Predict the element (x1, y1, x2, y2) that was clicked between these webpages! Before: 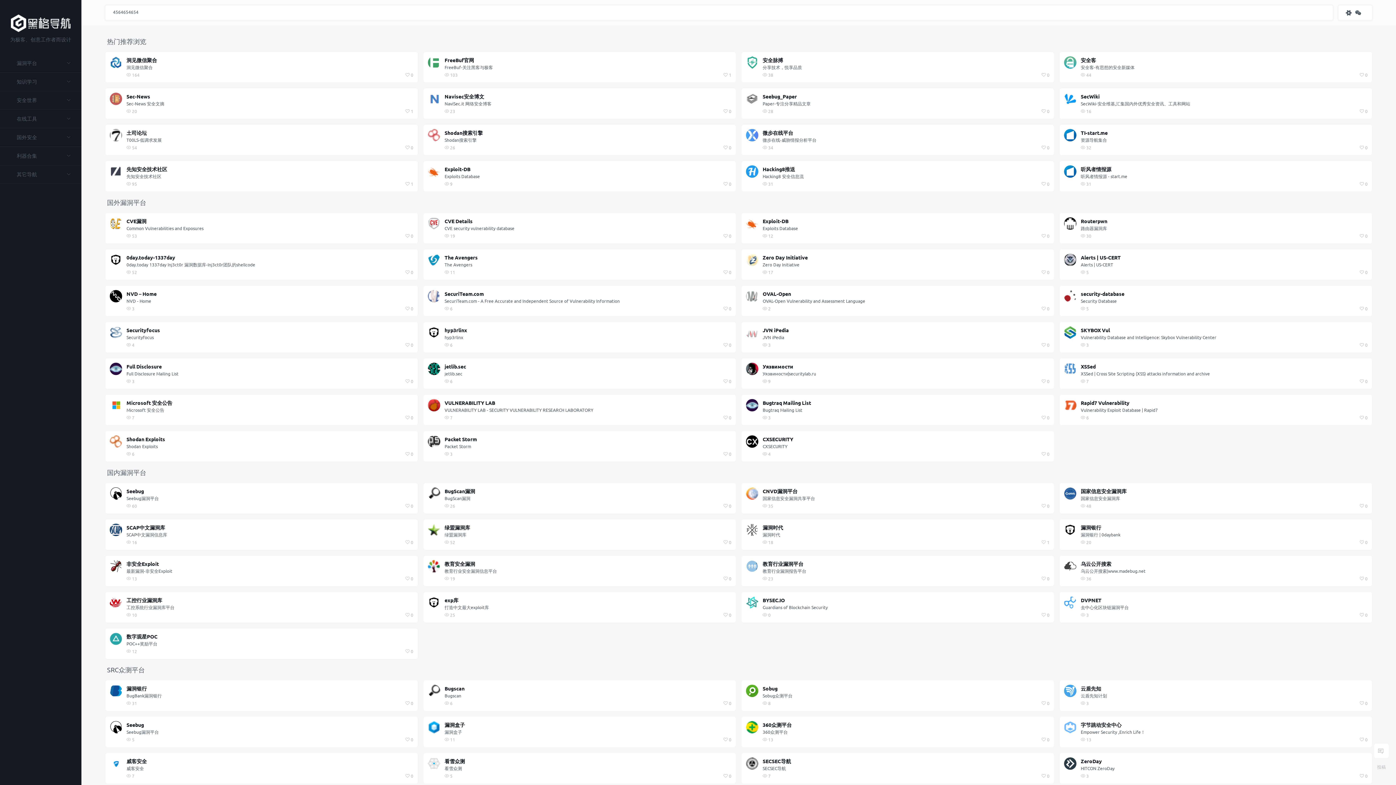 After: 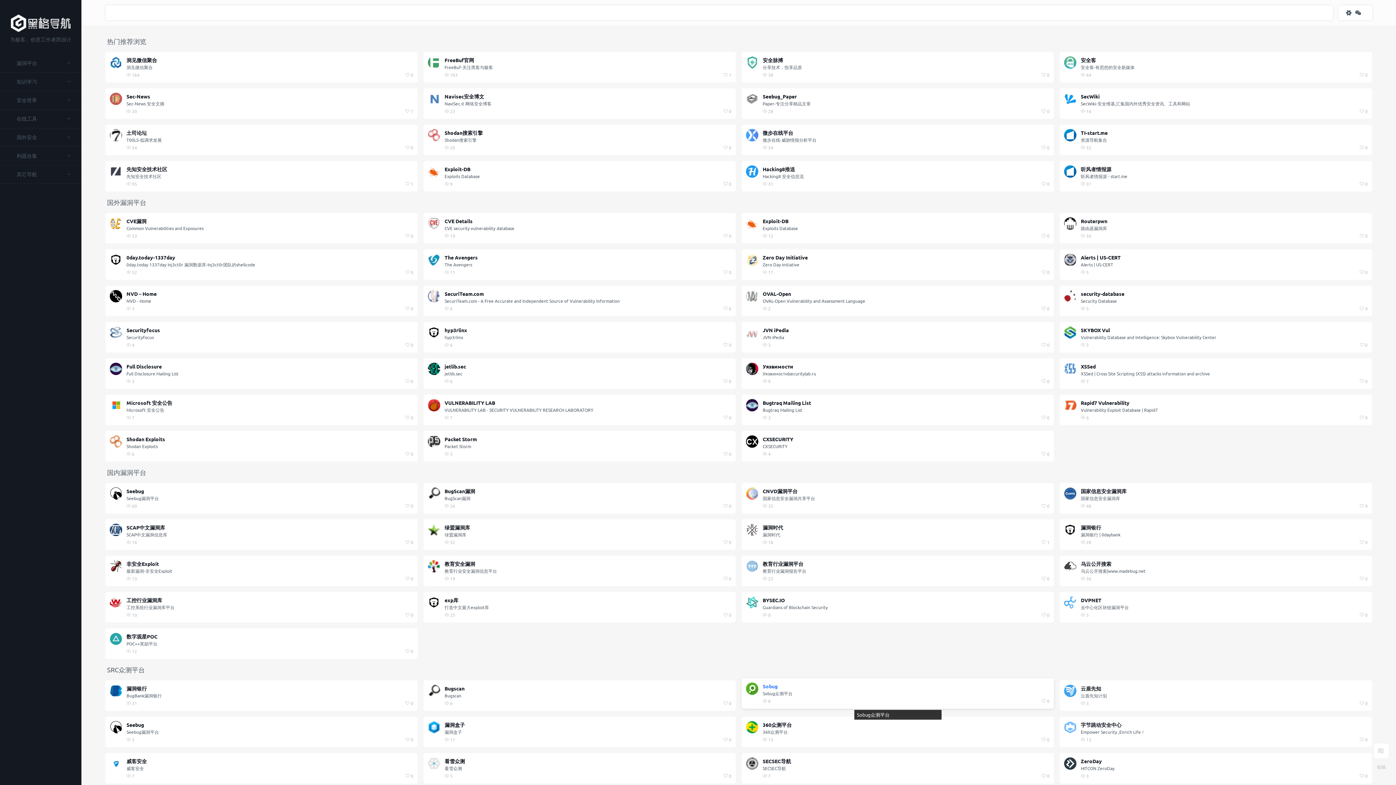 Action: bbox: (741, 680, 1054, 711) label: Sobug
Sobug众测平台
8
0